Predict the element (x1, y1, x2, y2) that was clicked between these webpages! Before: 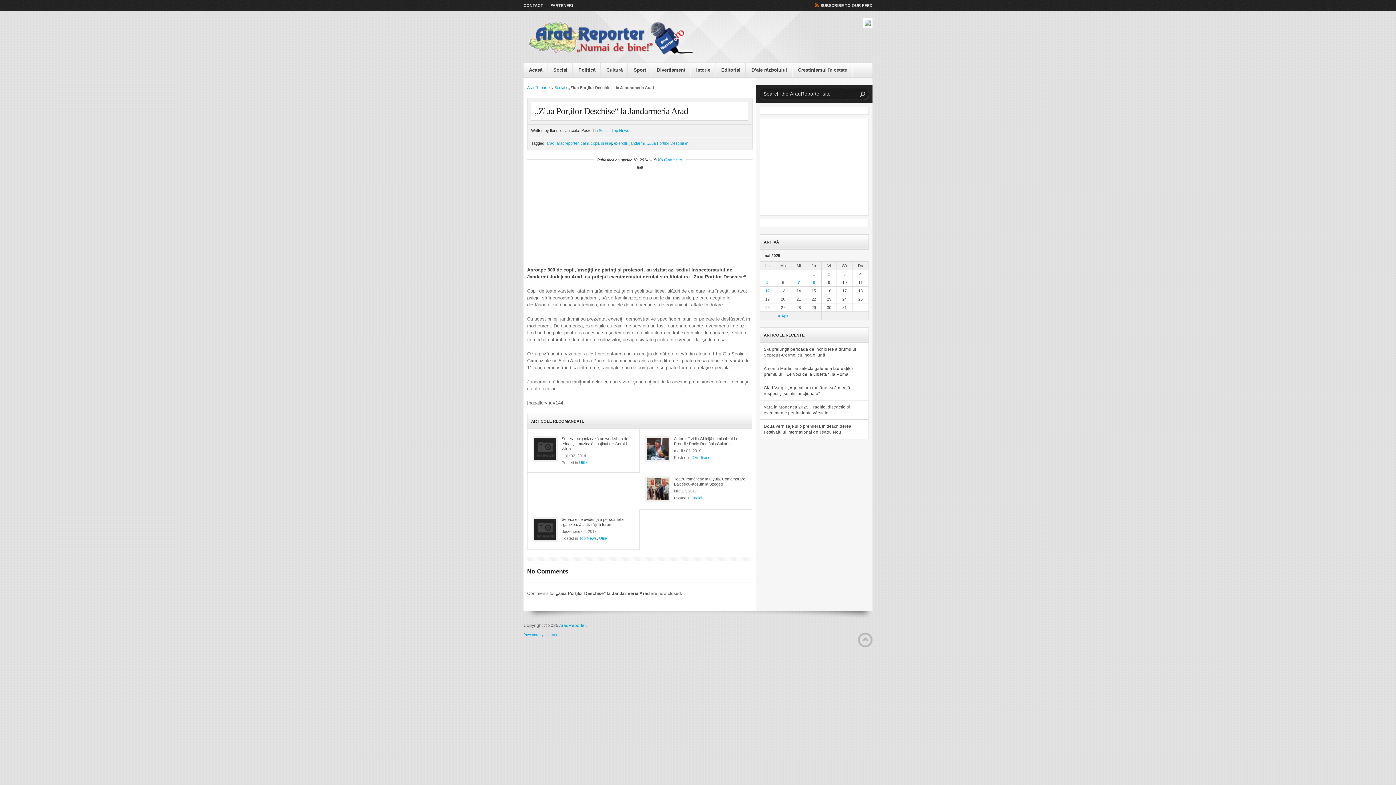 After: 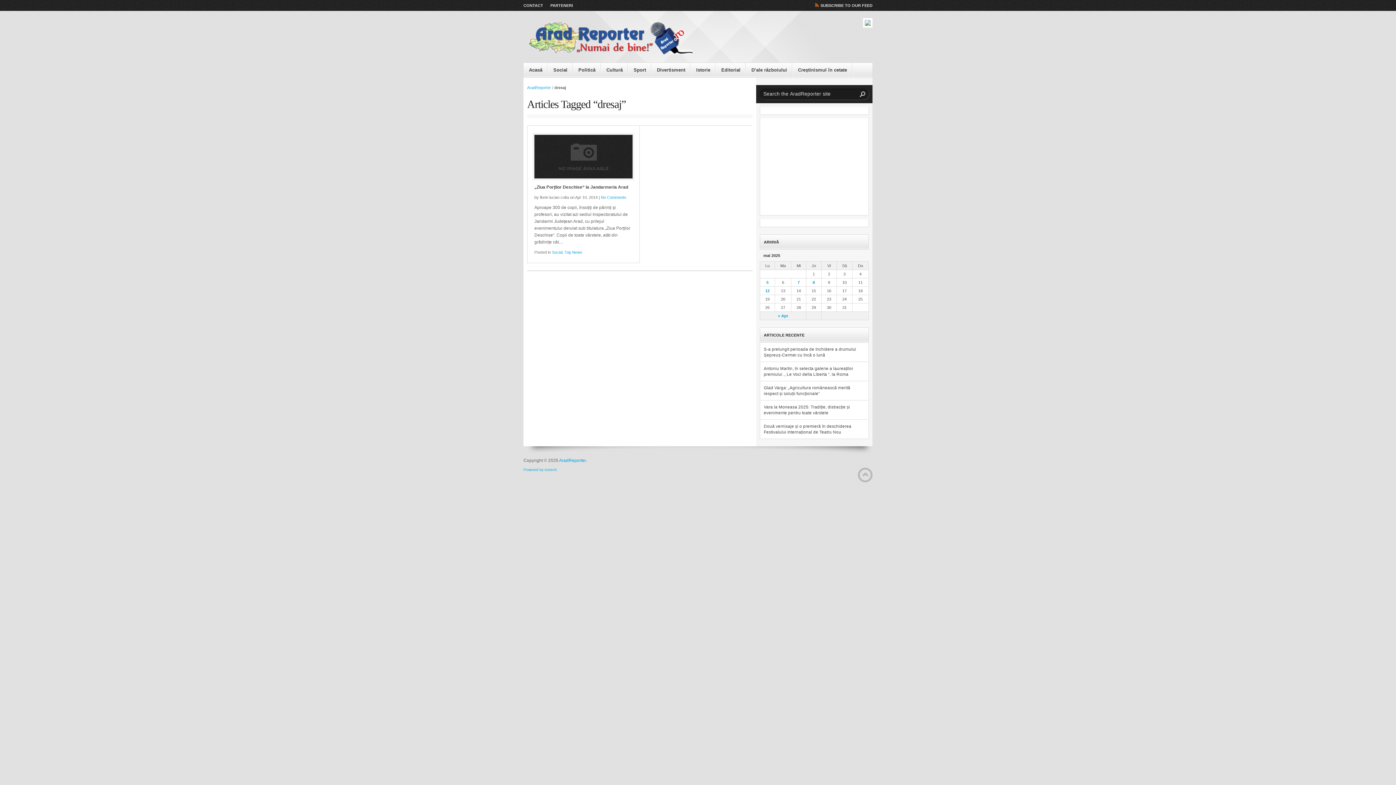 Action: bbox: (601, 141, 612, 145) label: dresaj